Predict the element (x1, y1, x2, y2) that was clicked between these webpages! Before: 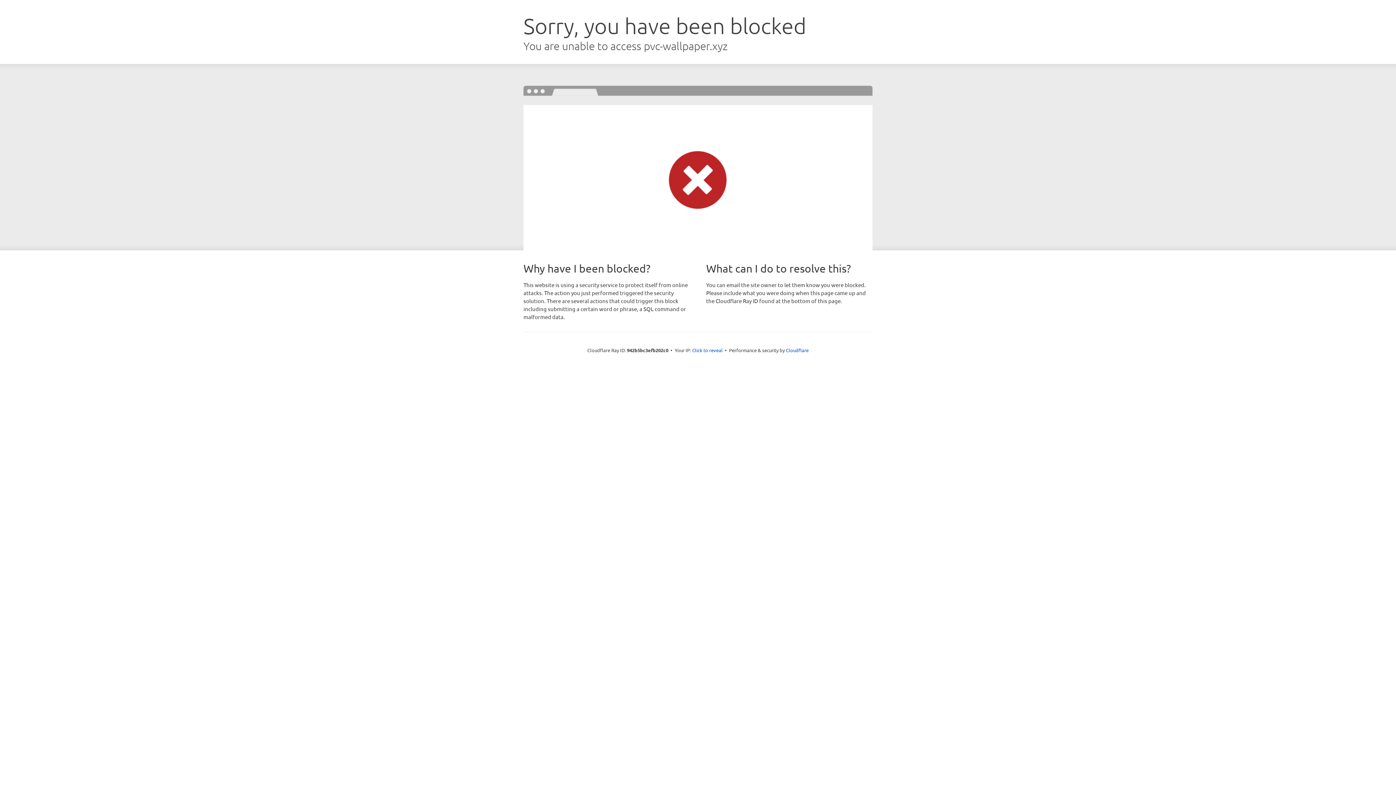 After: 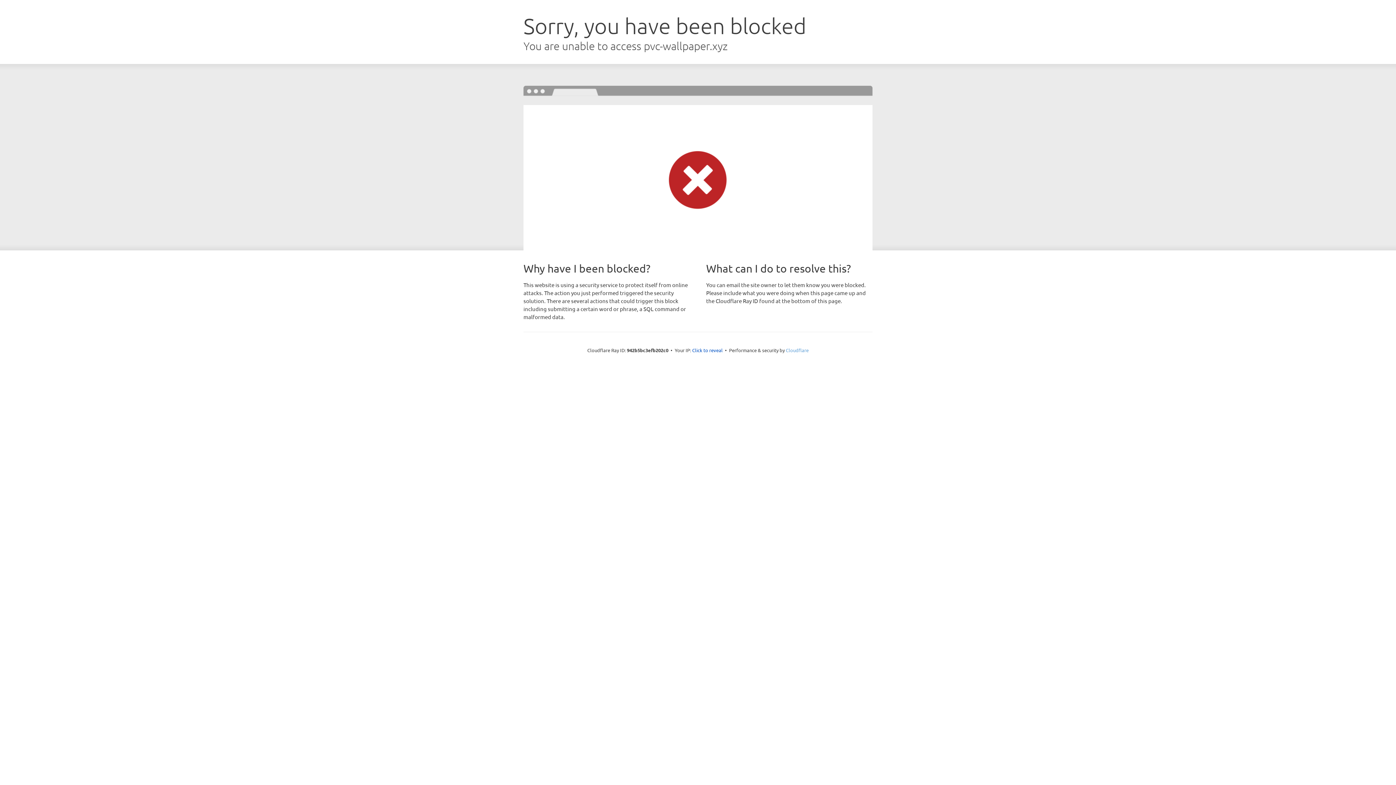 Action: label: Cloudflare bbox: (786, 347, 808, 353)